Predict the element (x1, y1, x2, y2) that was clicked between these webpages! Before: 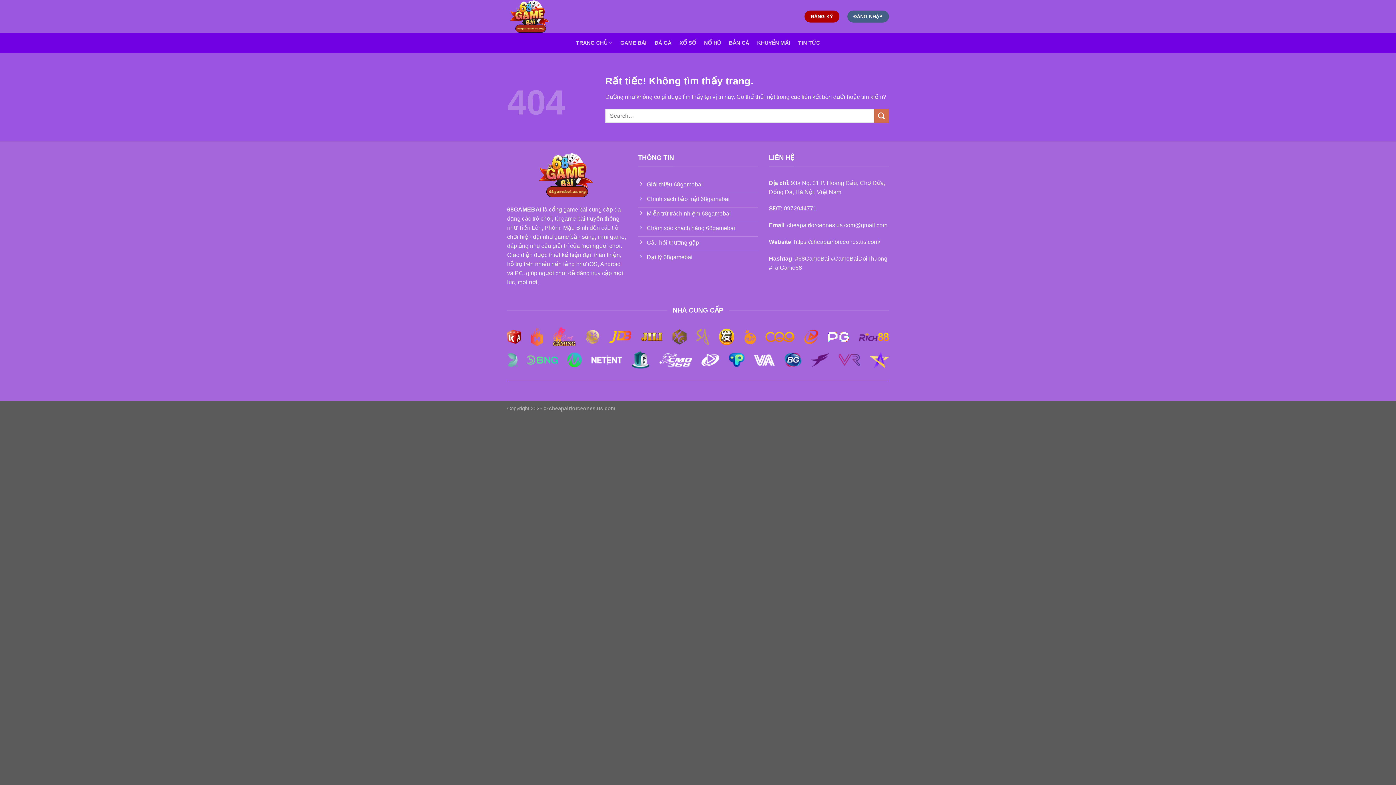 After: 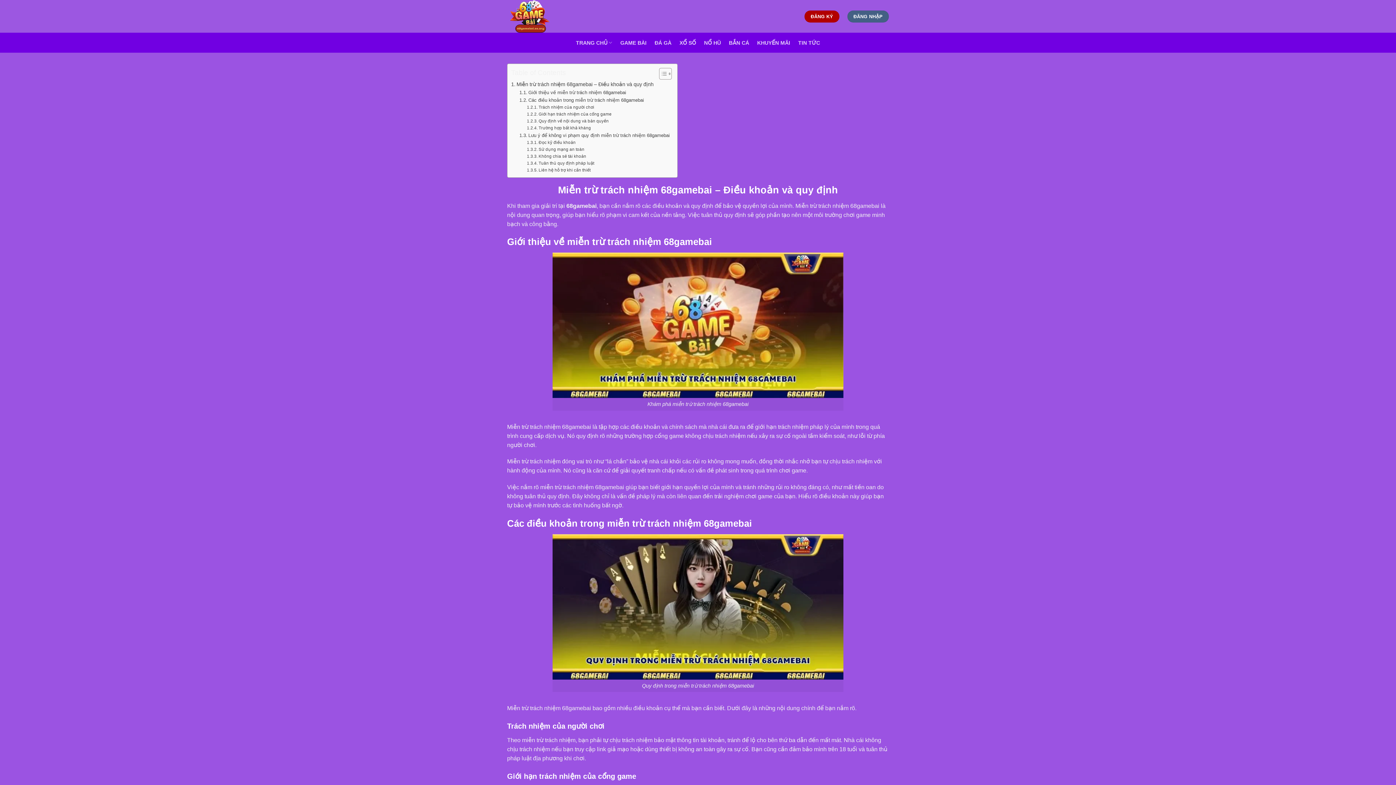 Action: bbox: (638, 207, 758, 222) label: Miễn trừ trách nhiệm 68gamebai